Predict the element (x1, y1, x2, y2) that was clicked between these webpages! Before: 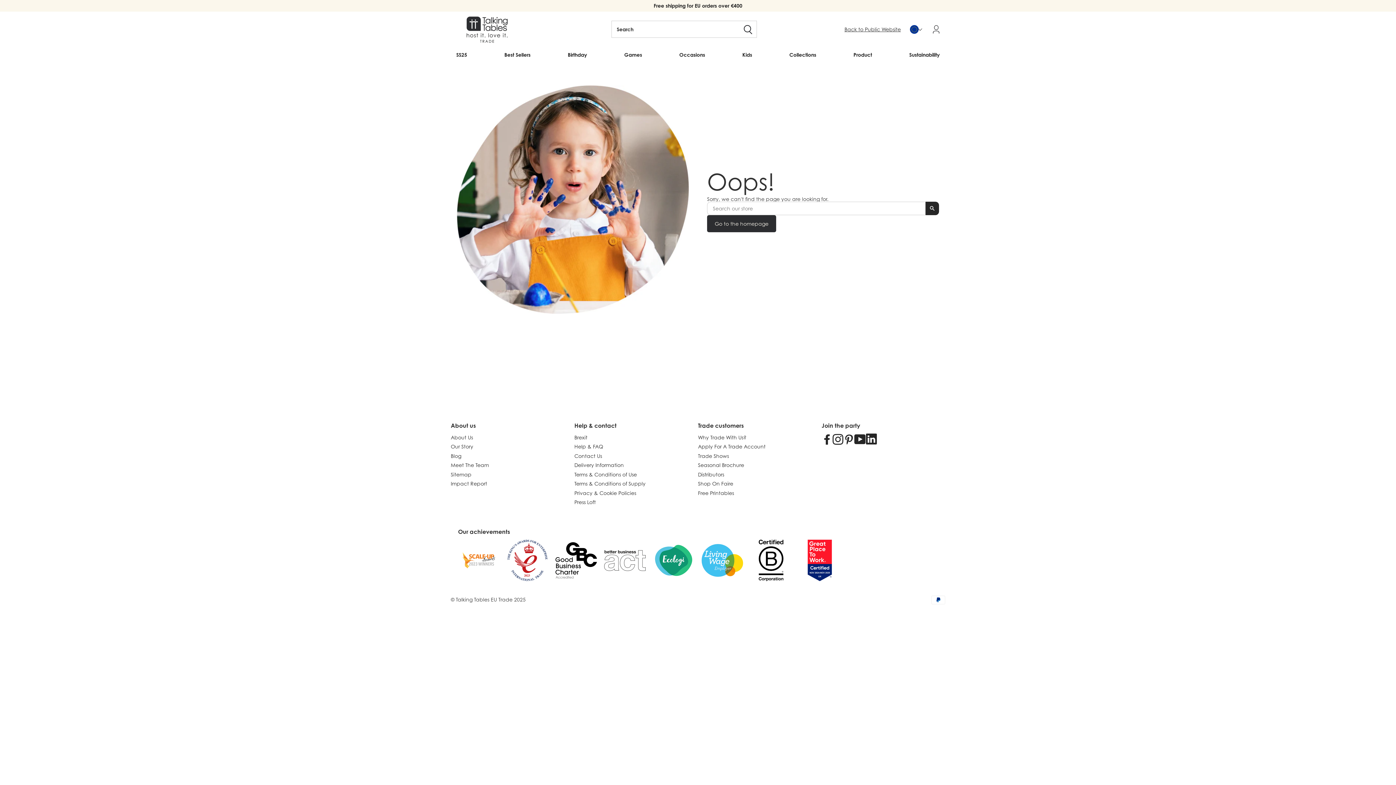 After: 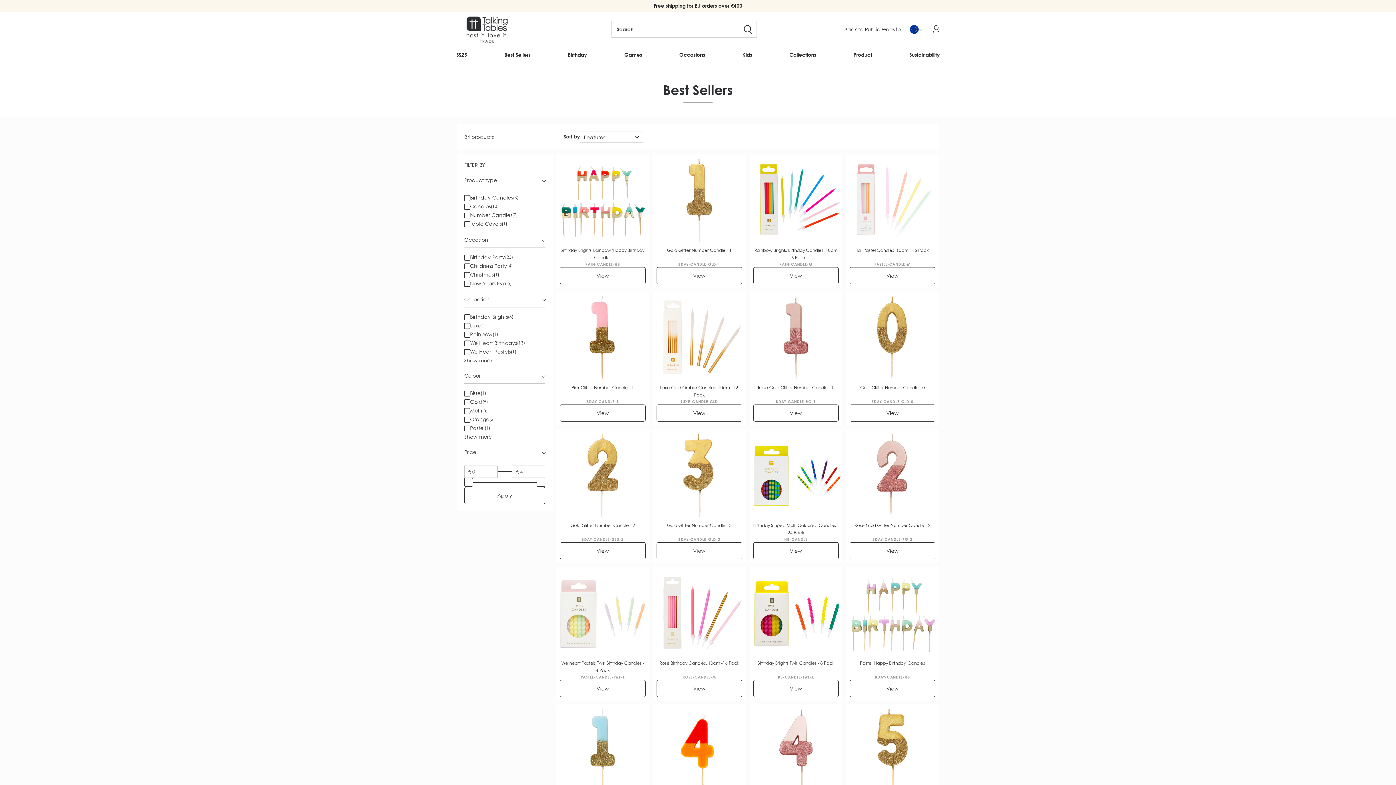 Action: bbox: (499, 47, 536, 62) label: Best Sellers